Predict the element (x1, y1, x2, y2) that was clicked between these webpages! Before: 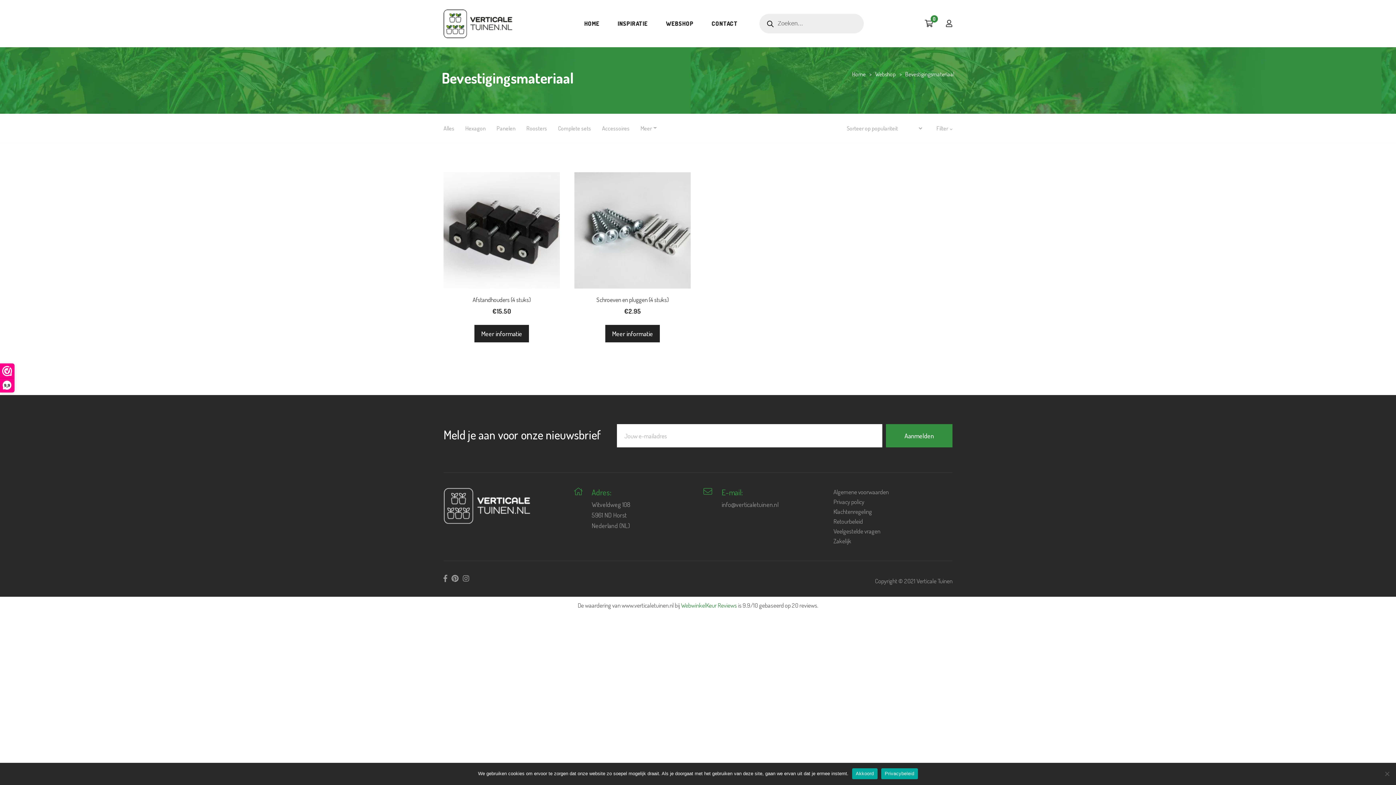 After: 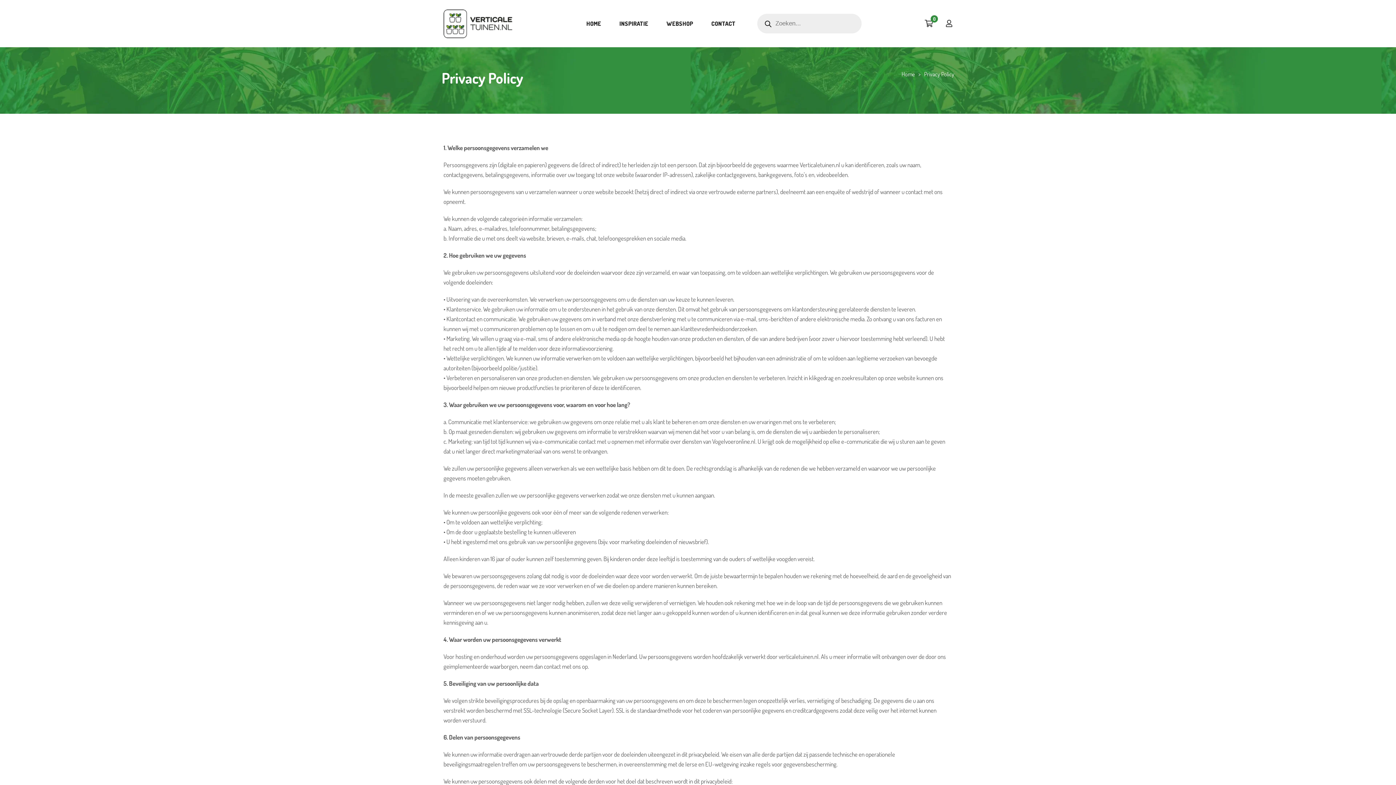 Action: bbox: (833, 498, 864, 505) label: Privacy policy